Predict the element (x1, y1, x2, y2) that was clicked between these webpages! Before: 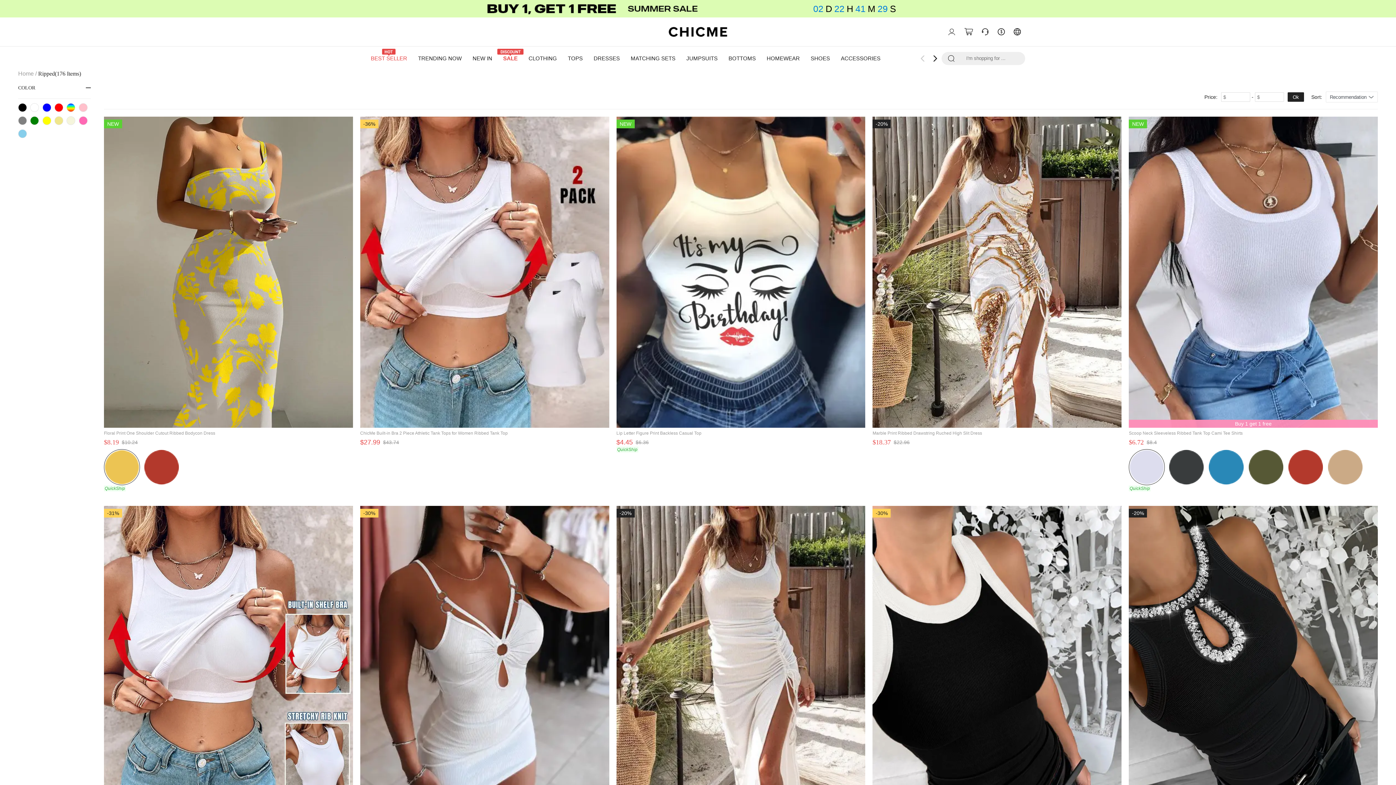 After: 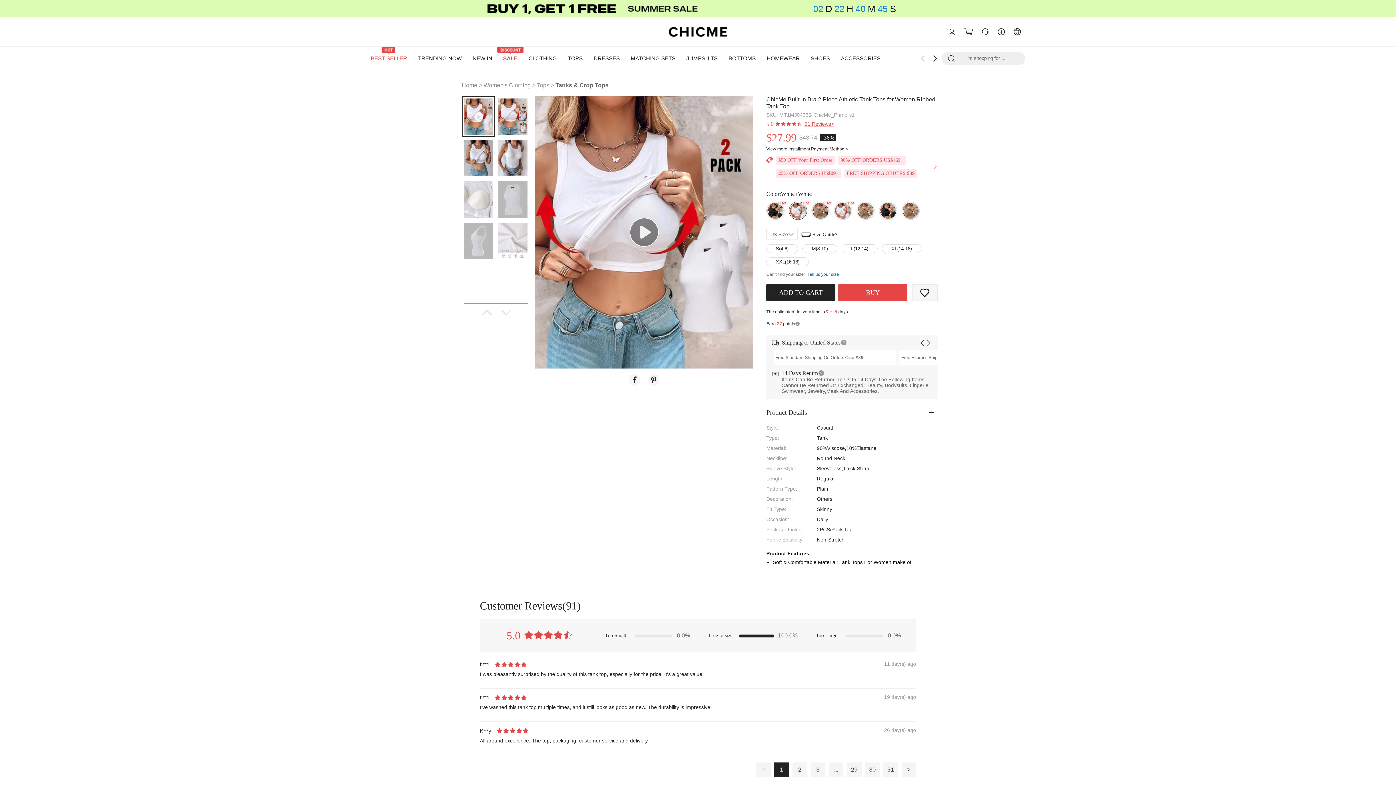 Action: bbox: (360, 116, 609, 427) label: -36%